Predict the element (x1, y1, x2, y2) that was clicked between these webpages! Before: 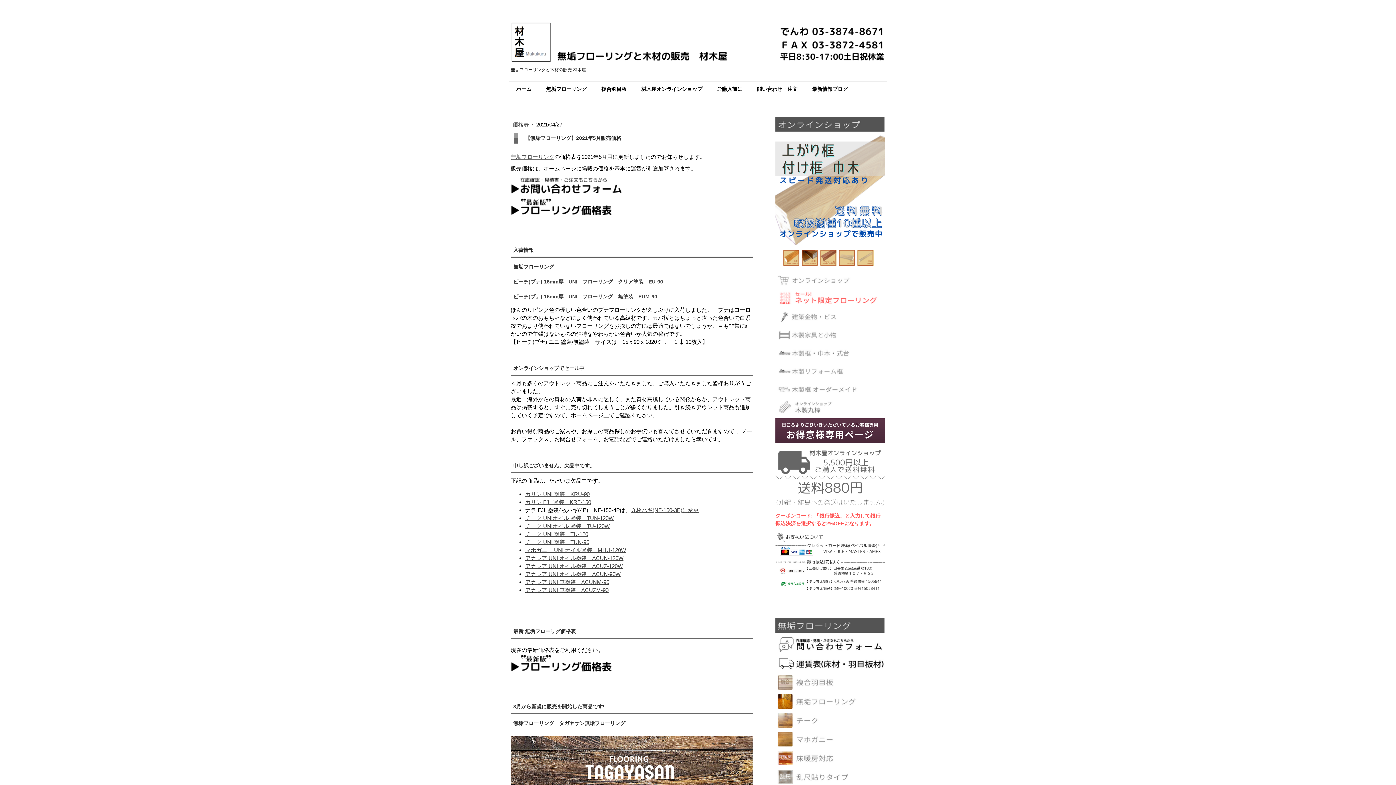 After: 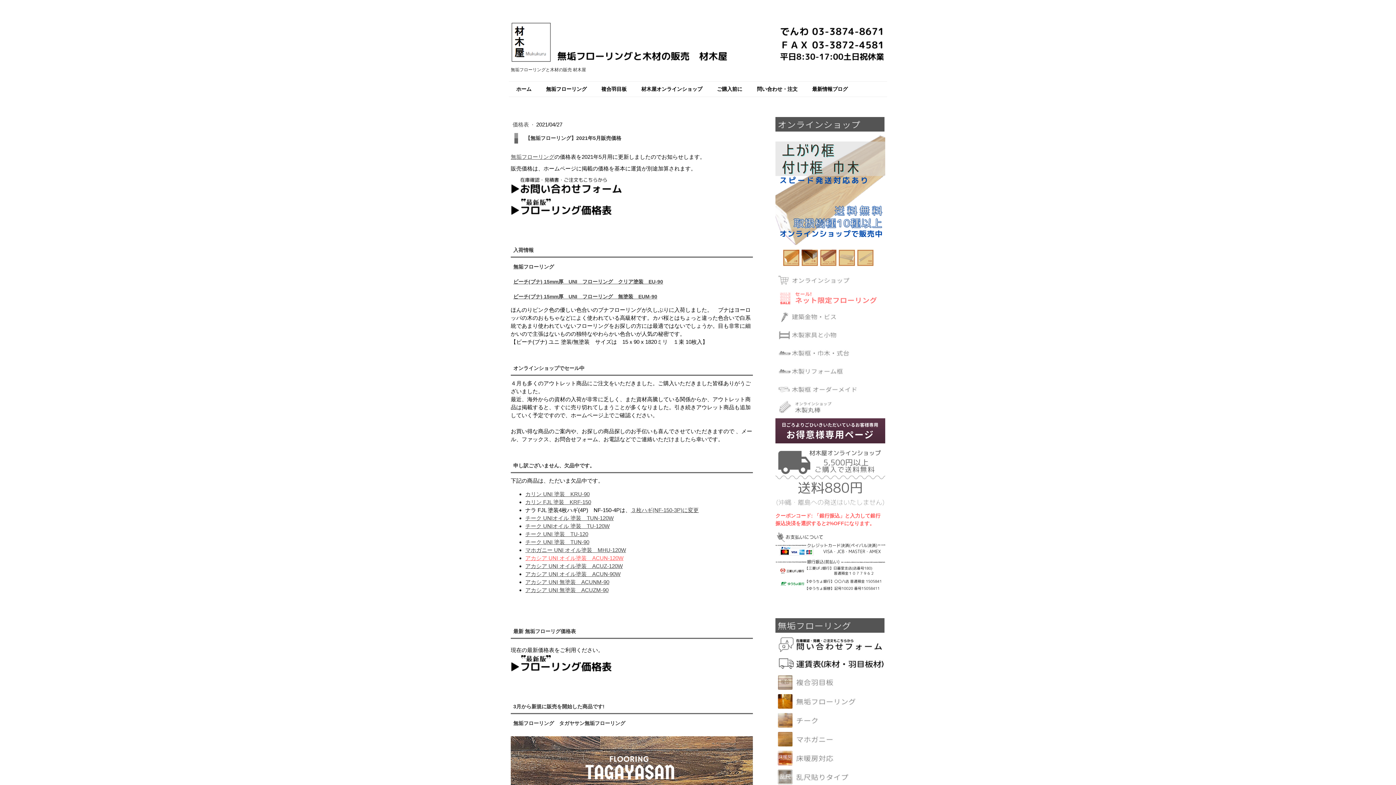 Action: bbox: (525, 555, 623, 561) label: アカシア UNI オイル塗装　ACUN-120W